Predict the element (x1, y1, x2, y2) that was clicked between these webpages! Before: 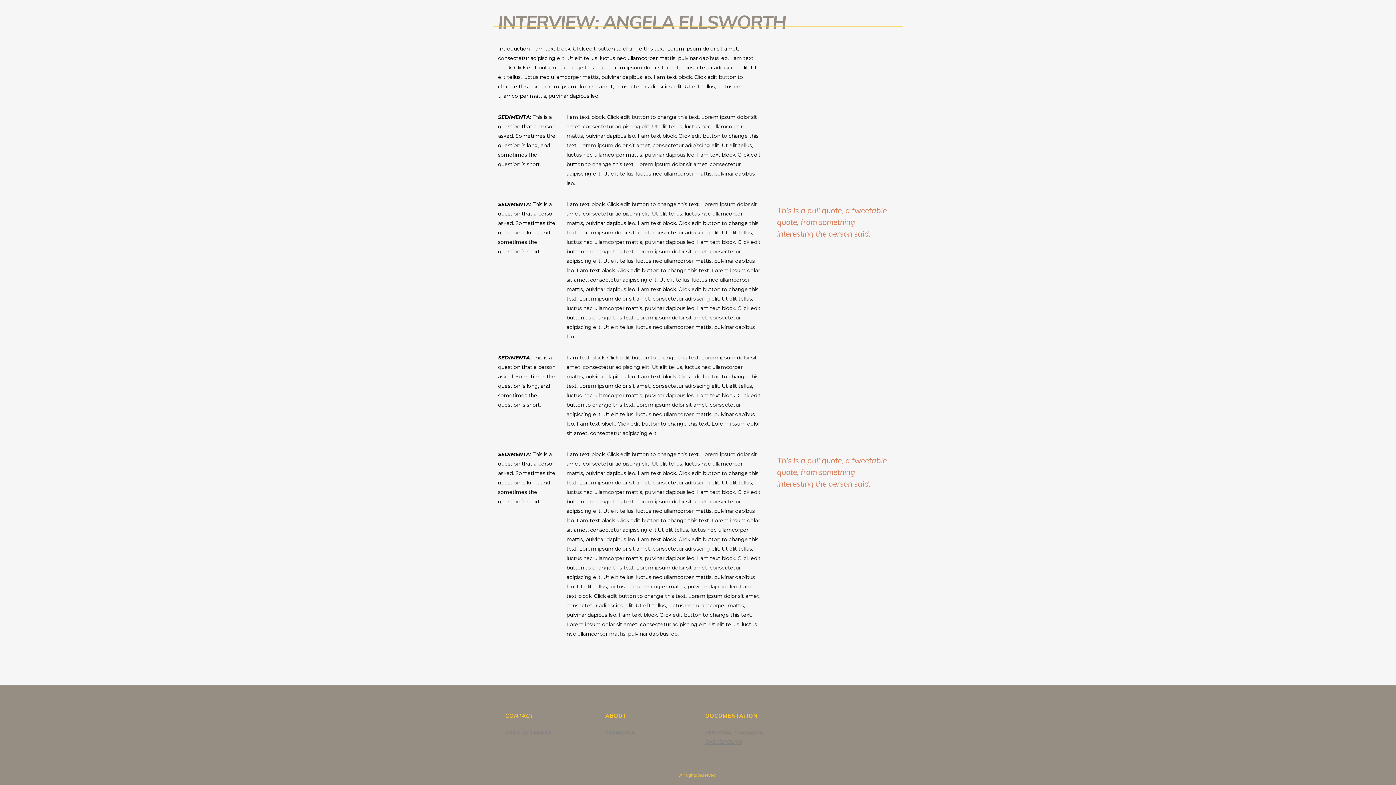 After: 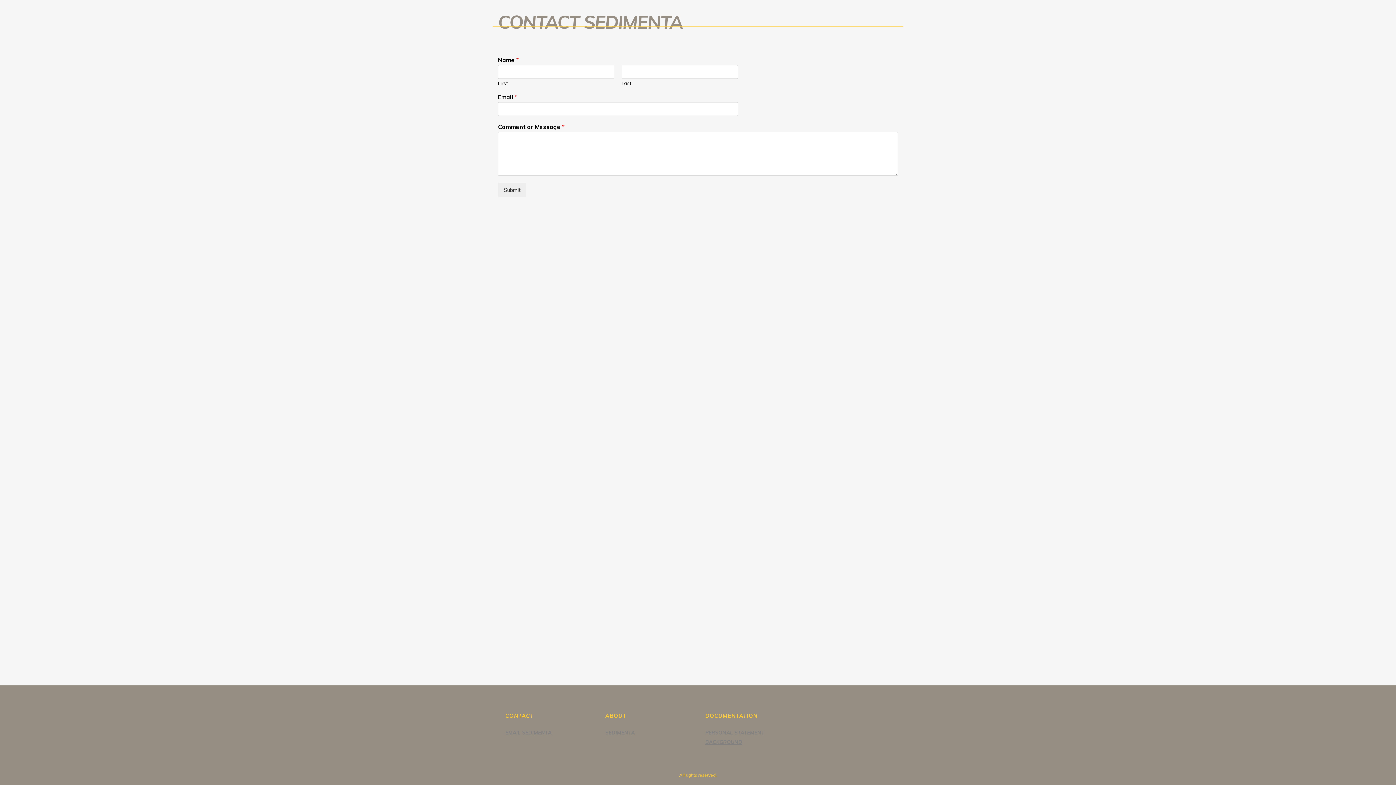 Action: label: EMAIL SEDIMENTA bbox: (505, 729, 551, 736)